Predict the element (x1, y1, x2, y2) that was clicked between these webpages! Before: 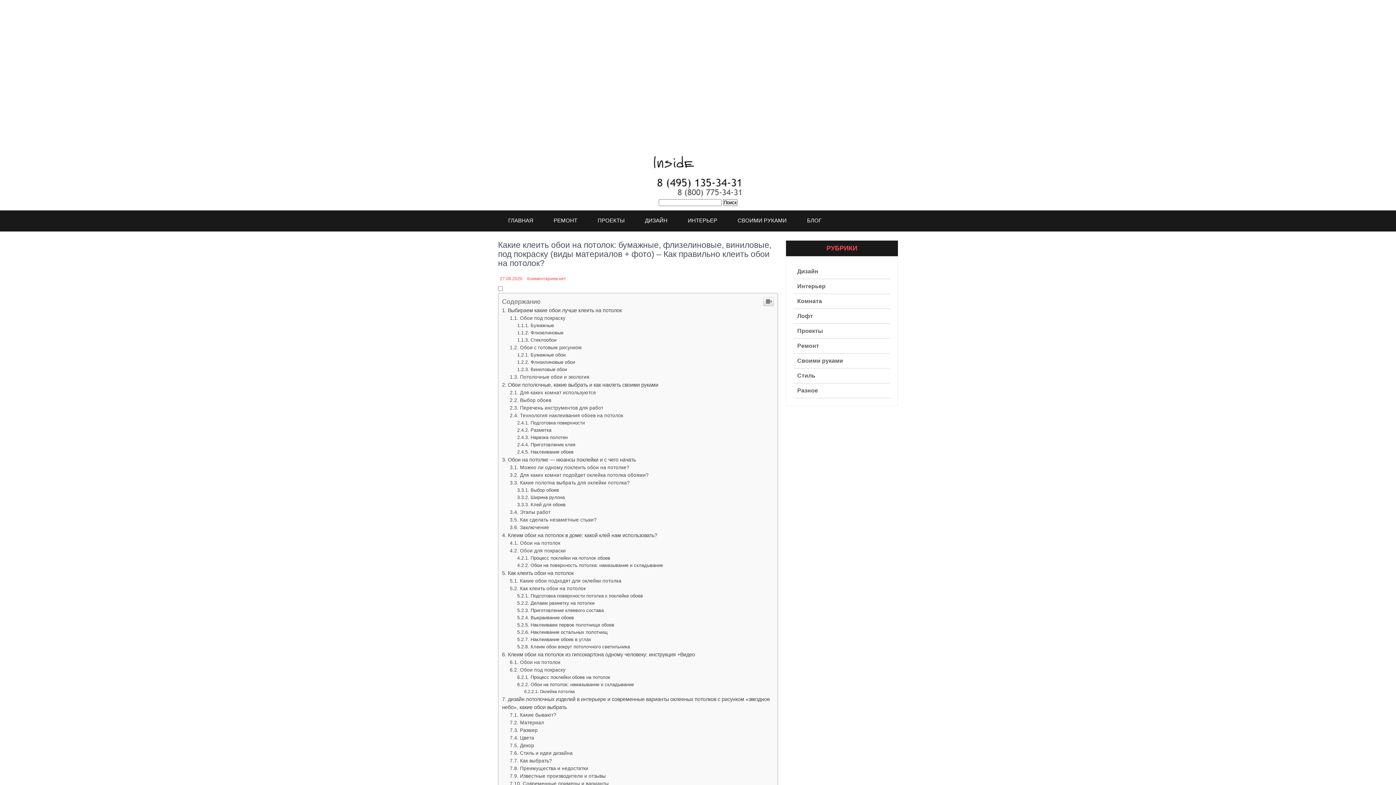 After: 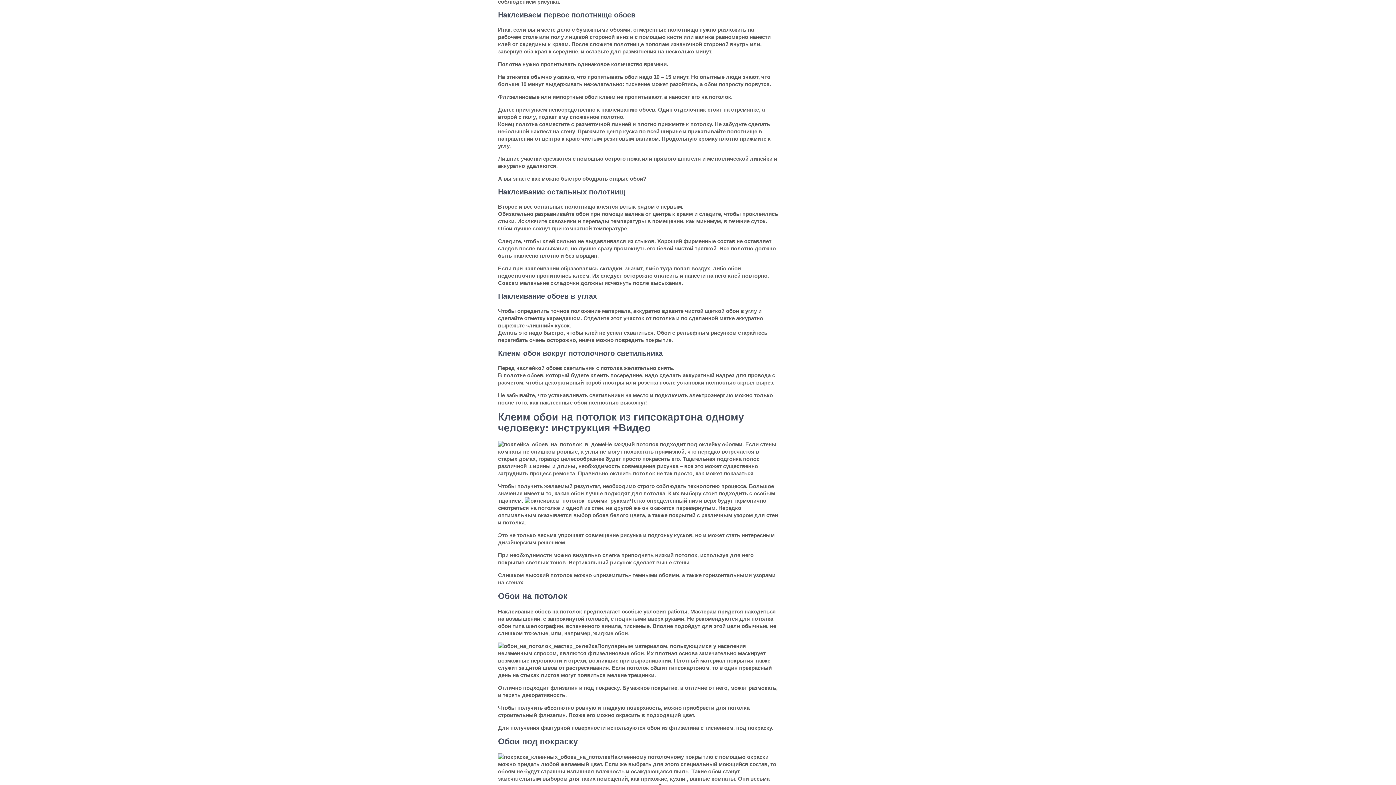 Action: label: Наклеиваем первое полотнище обоев bbox: (517, 622, 614, 628)